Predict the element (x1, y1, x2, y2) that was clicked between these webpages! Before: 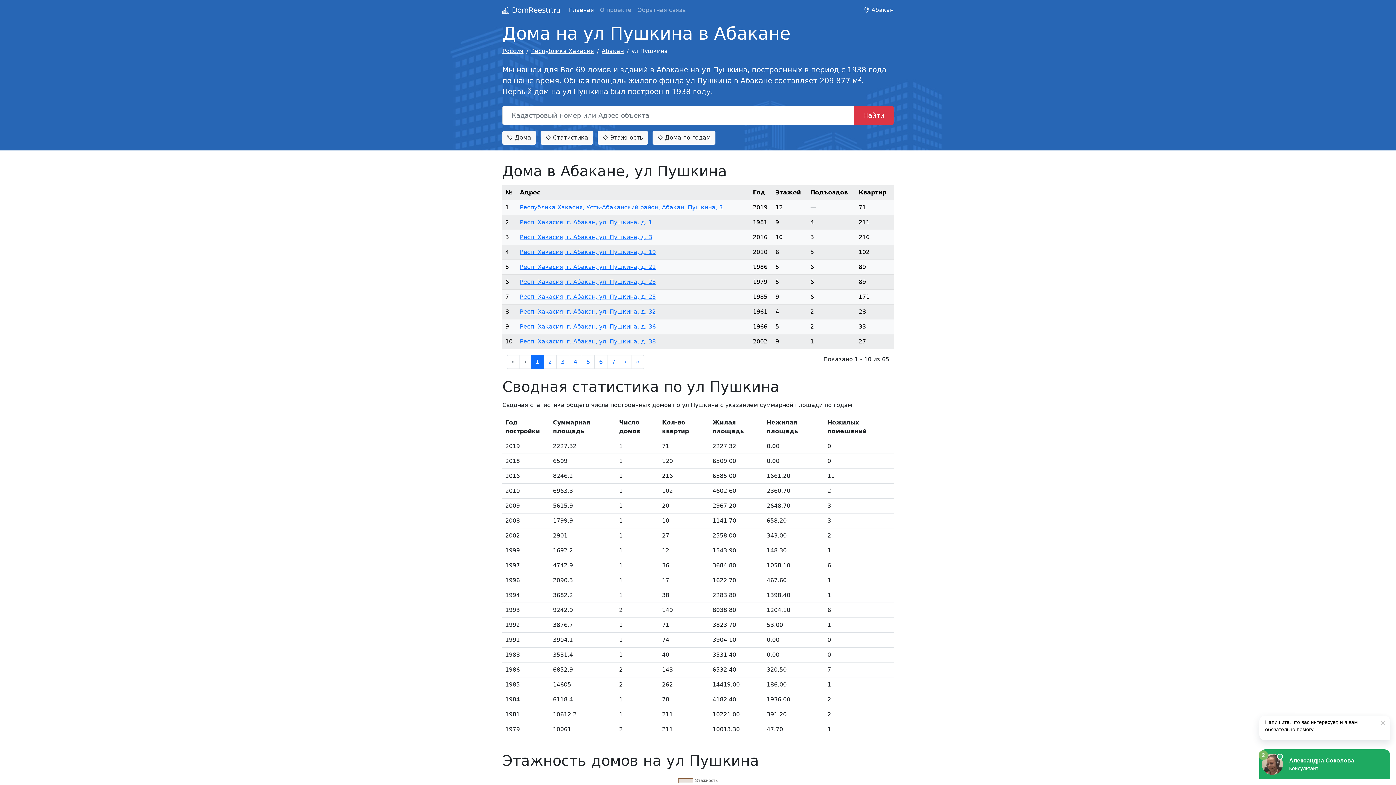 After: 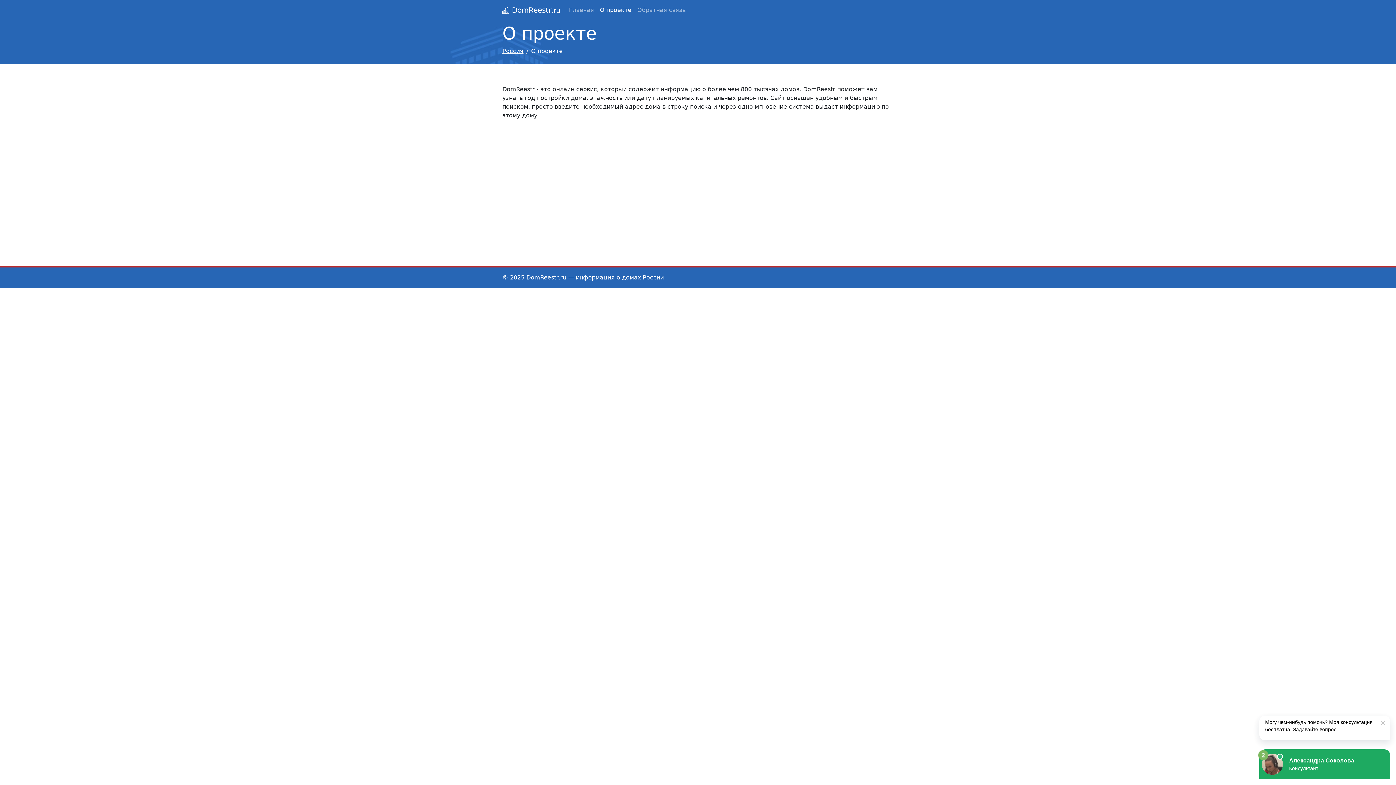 Action: label: О проекте bbox: (597, 2, 634, 17)